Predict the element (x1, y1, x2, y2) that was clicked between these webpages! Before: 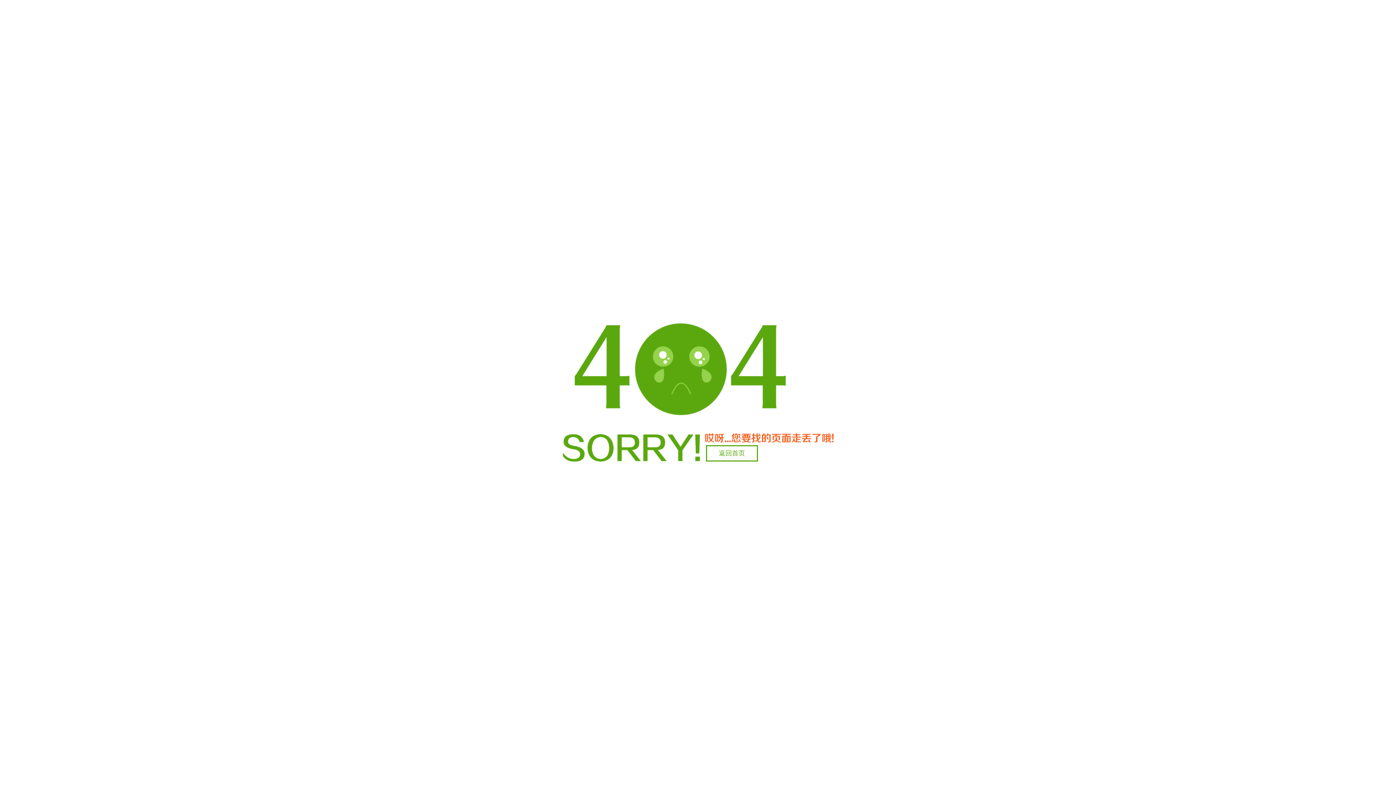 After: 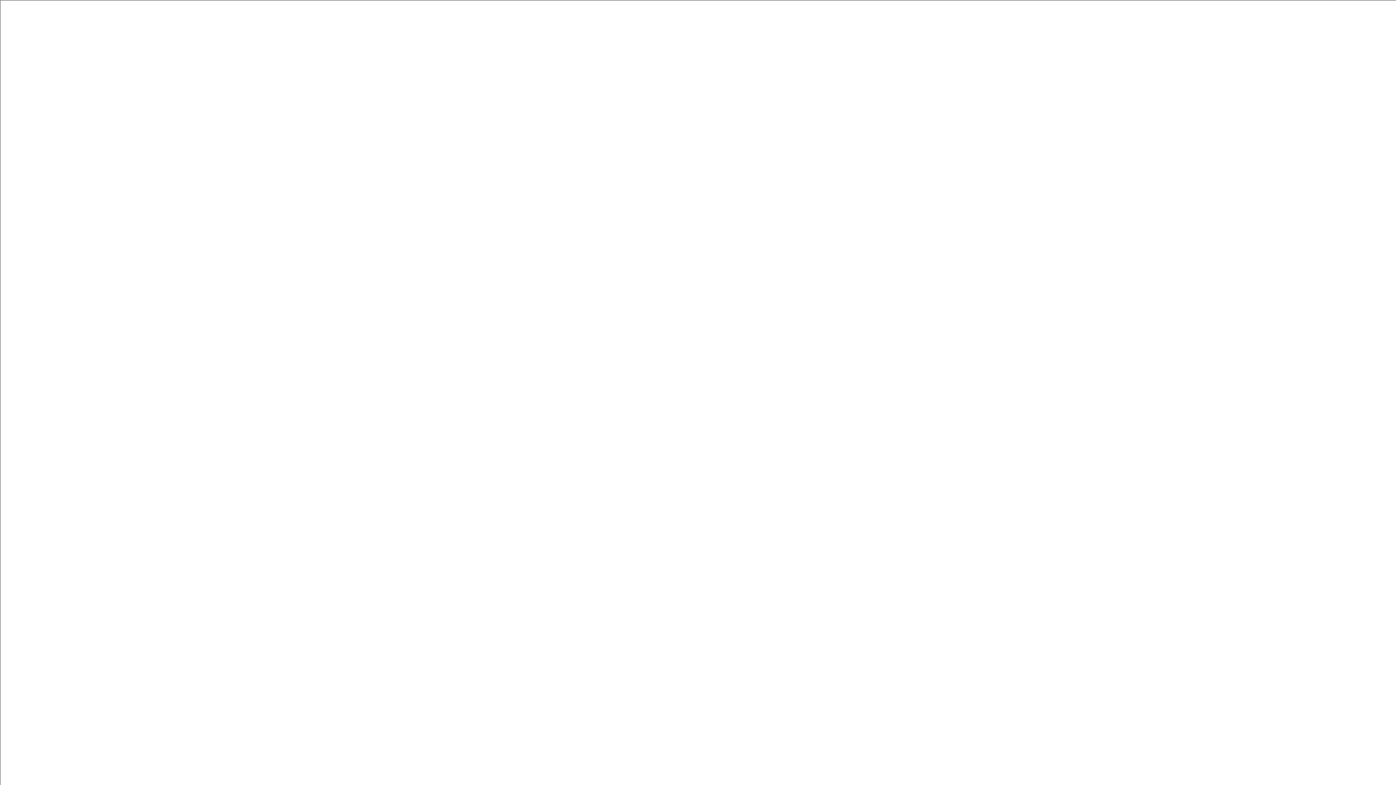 Action: label: 返回首页 bbox: (706, 445, 758, 461)